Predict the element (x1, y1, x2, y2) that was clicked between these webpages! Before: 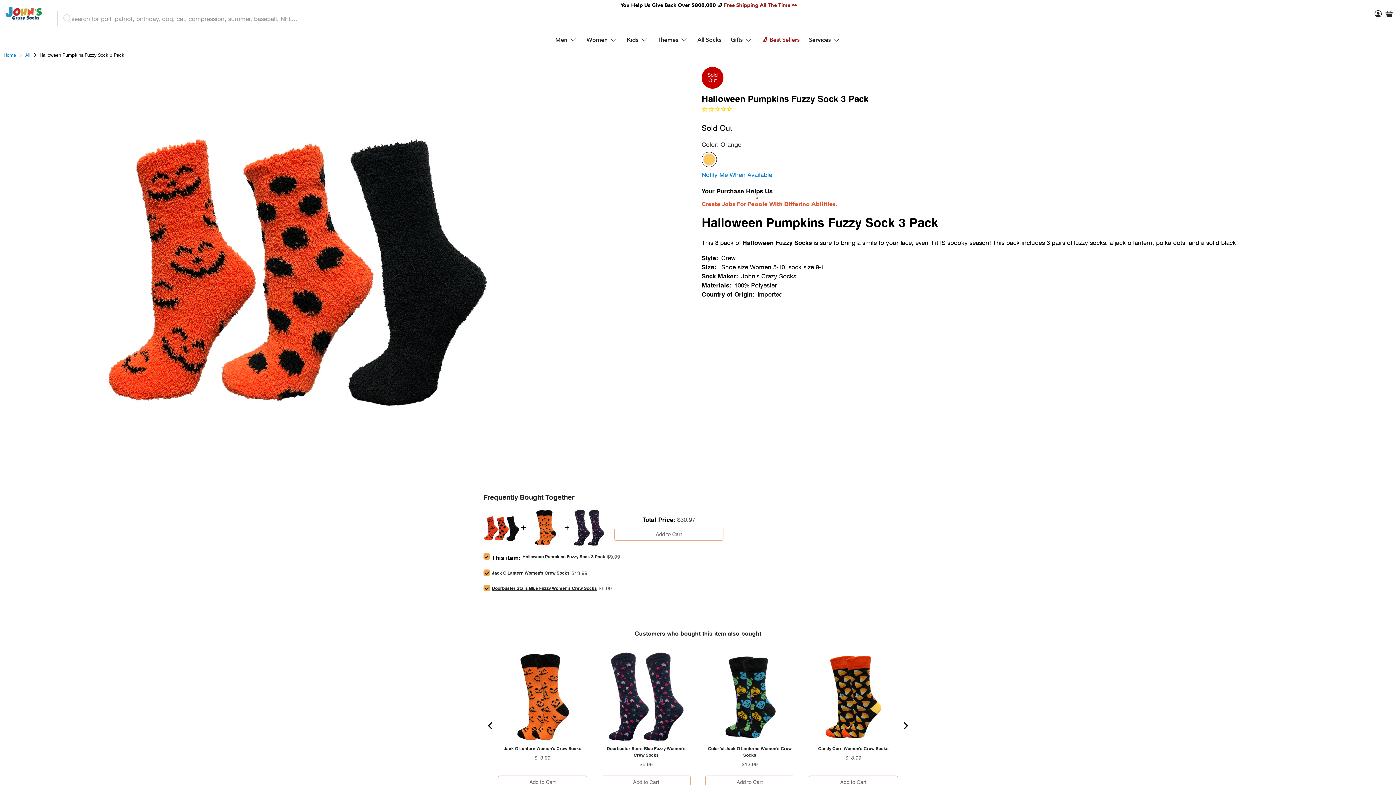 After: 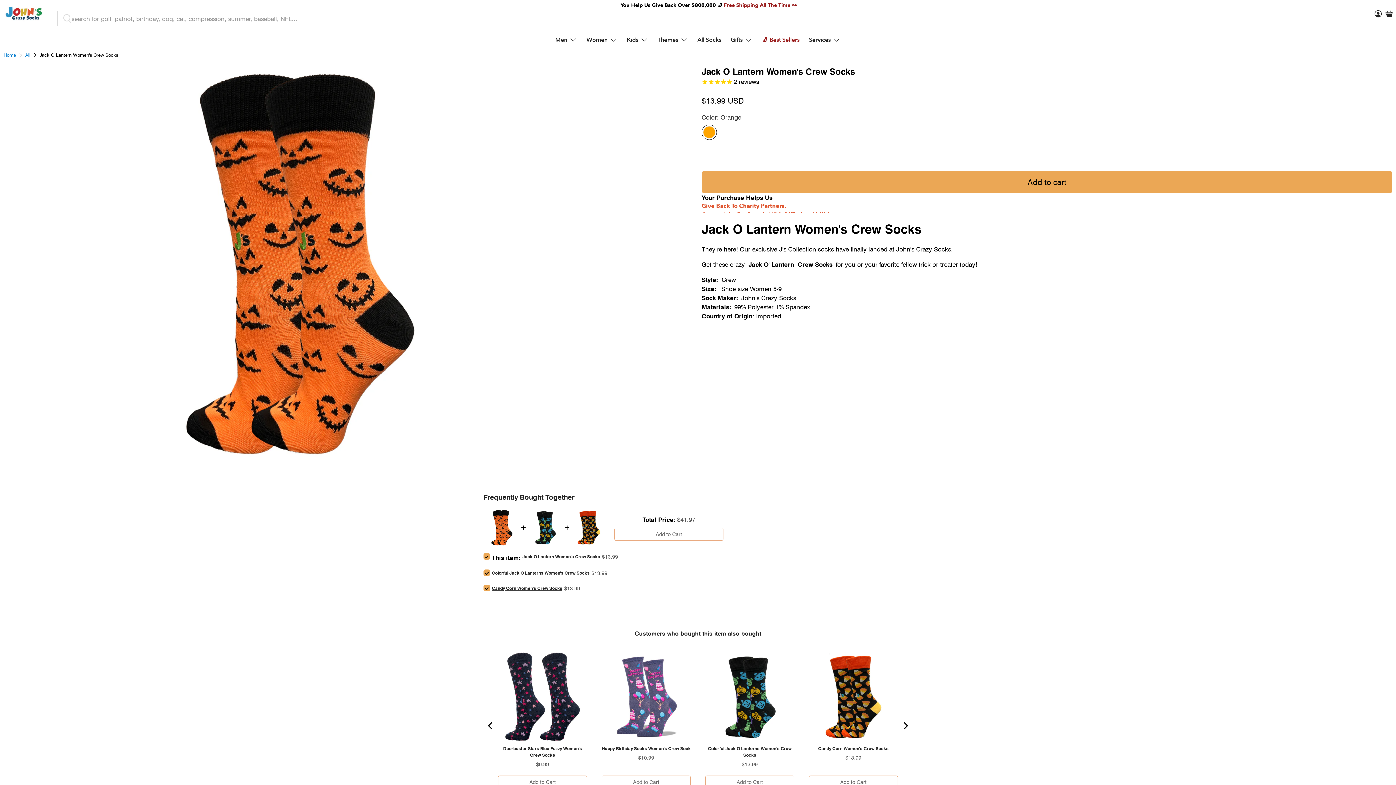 Action: bbox: (527, 509, 563, 546)